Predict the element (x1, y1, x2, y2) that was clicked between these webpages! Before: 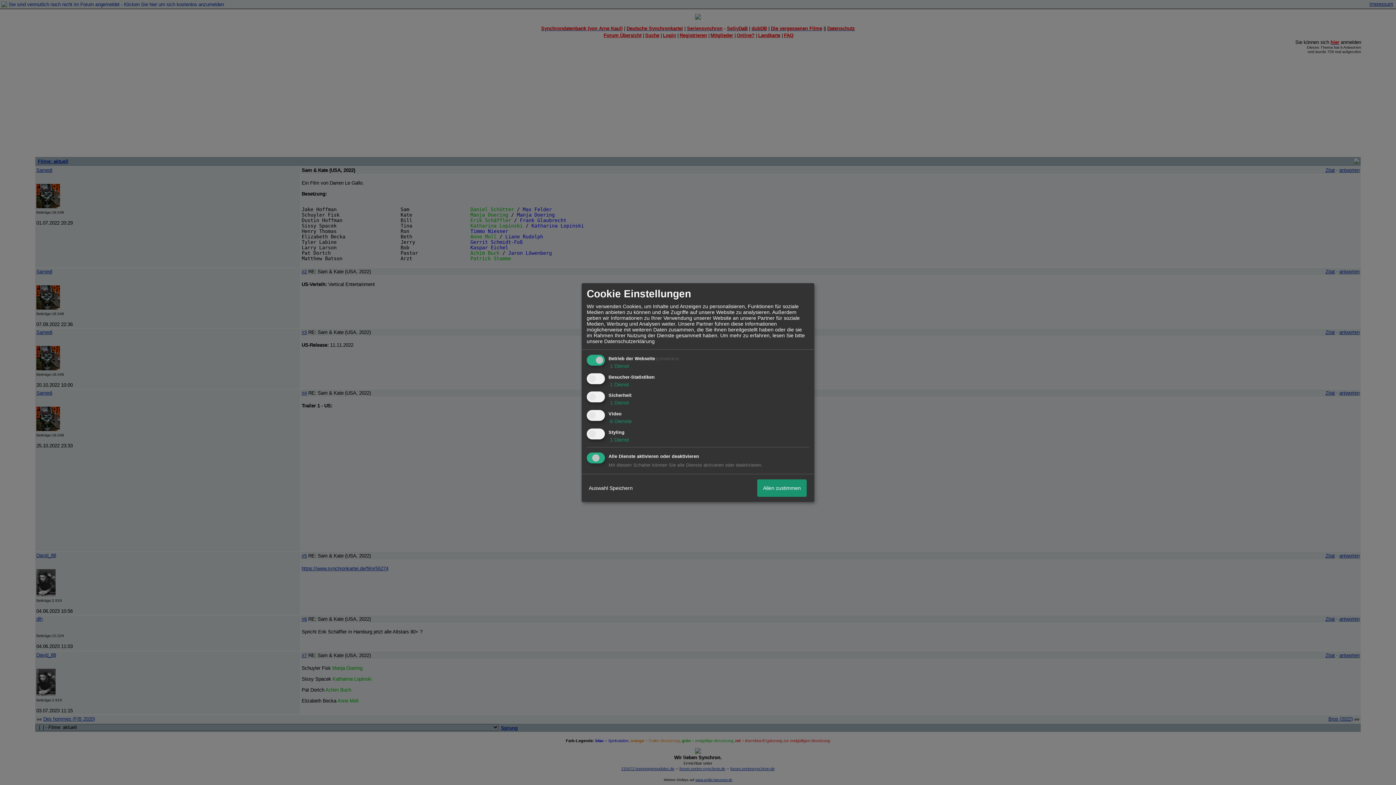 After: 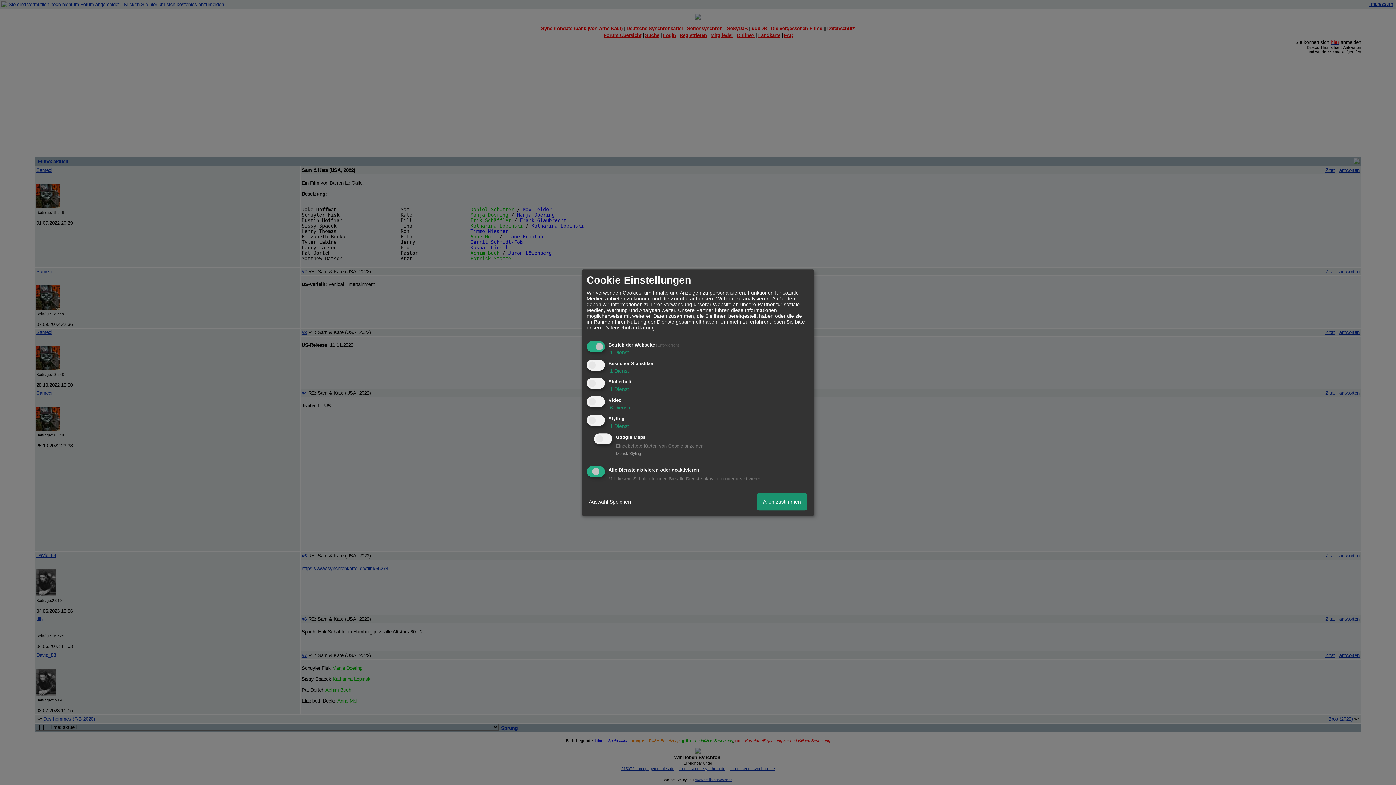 Action: label:  1 Dienst bbox: (608, 437, 629, 442)